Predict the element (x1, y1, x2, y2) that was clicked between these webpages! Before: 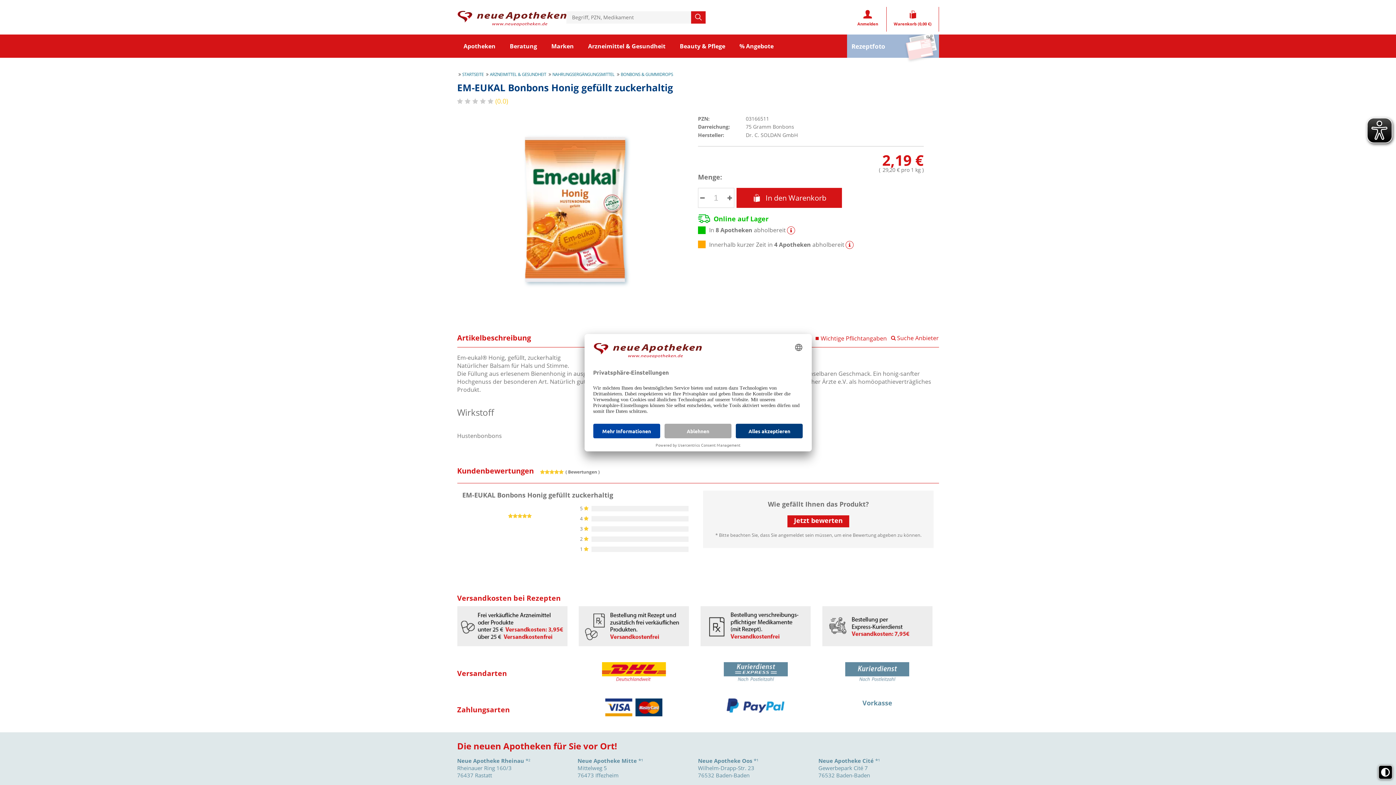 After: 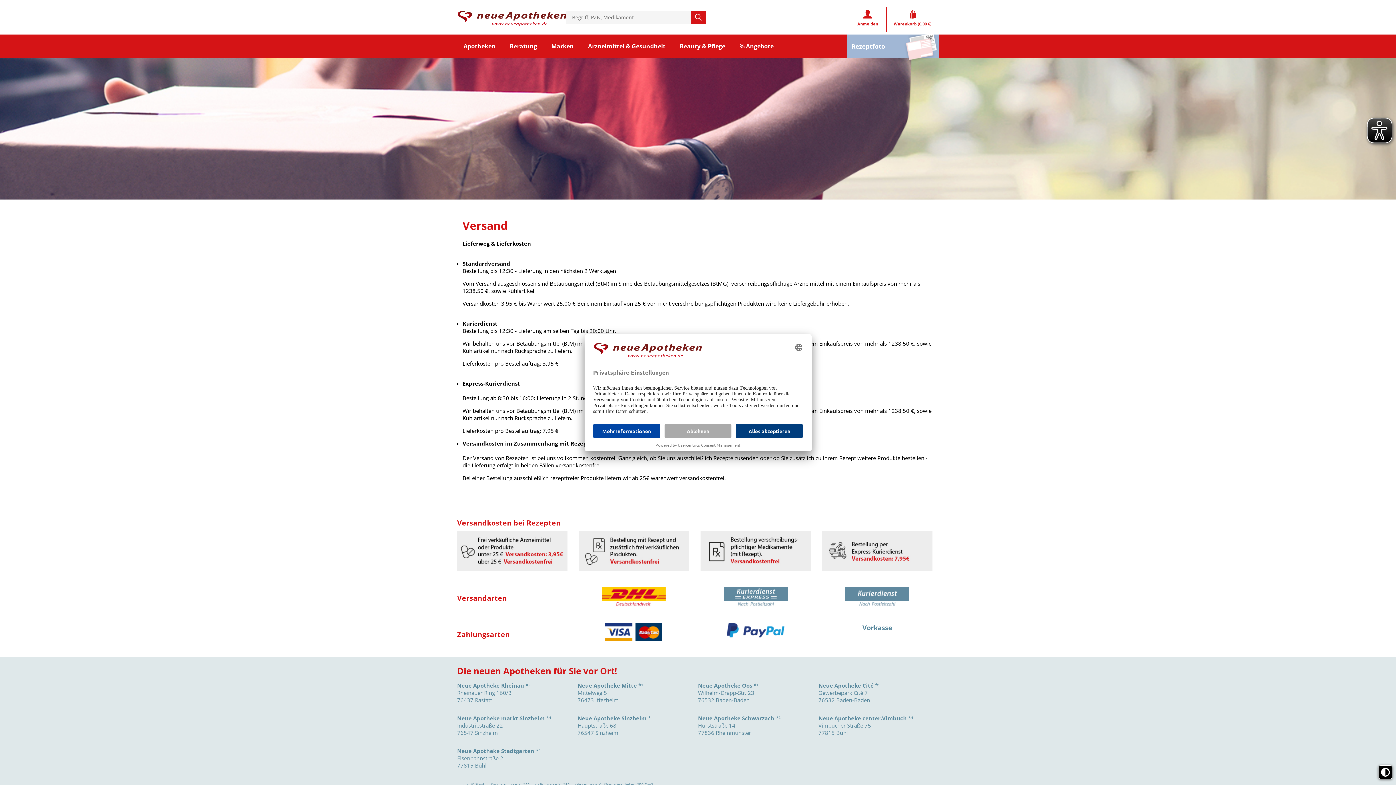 Action: bbox: (602, 677, 666, 684)